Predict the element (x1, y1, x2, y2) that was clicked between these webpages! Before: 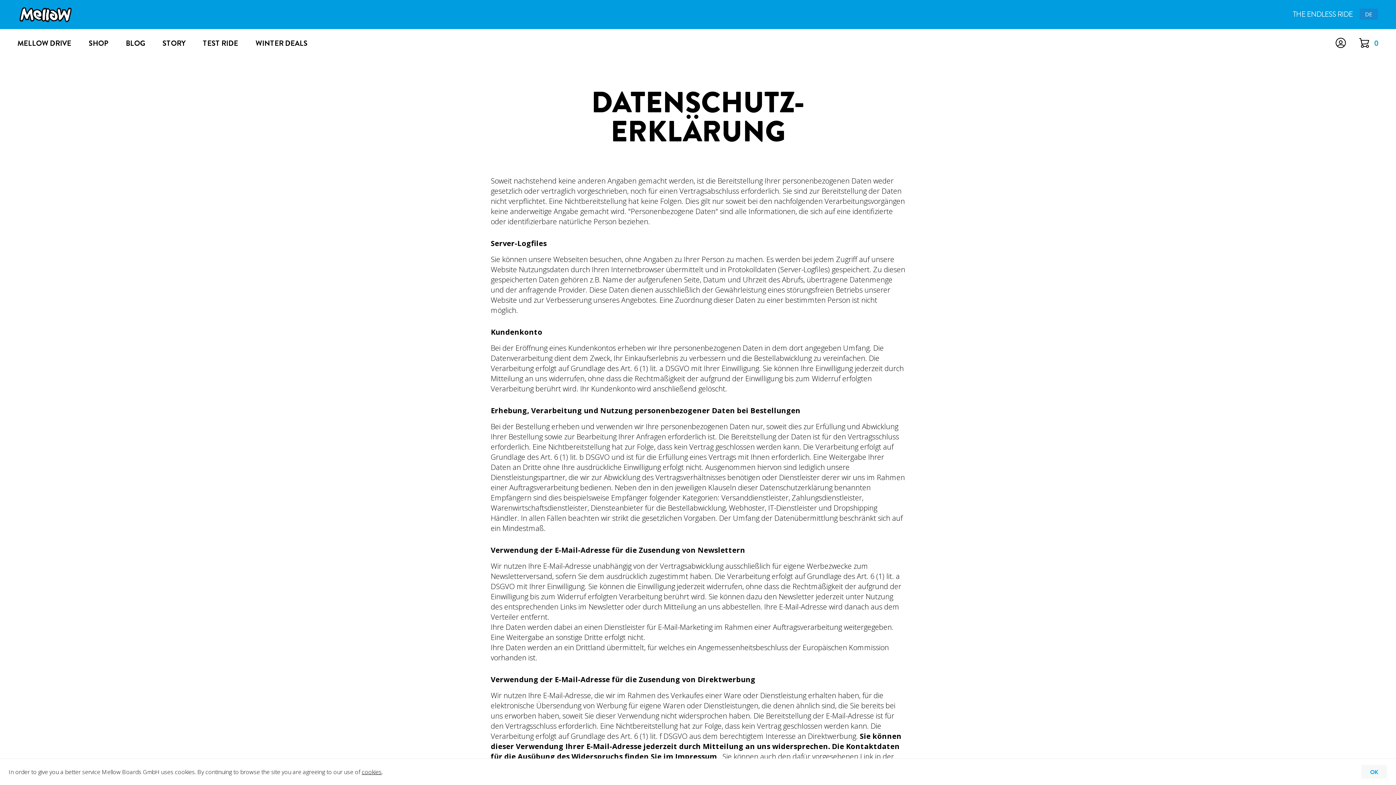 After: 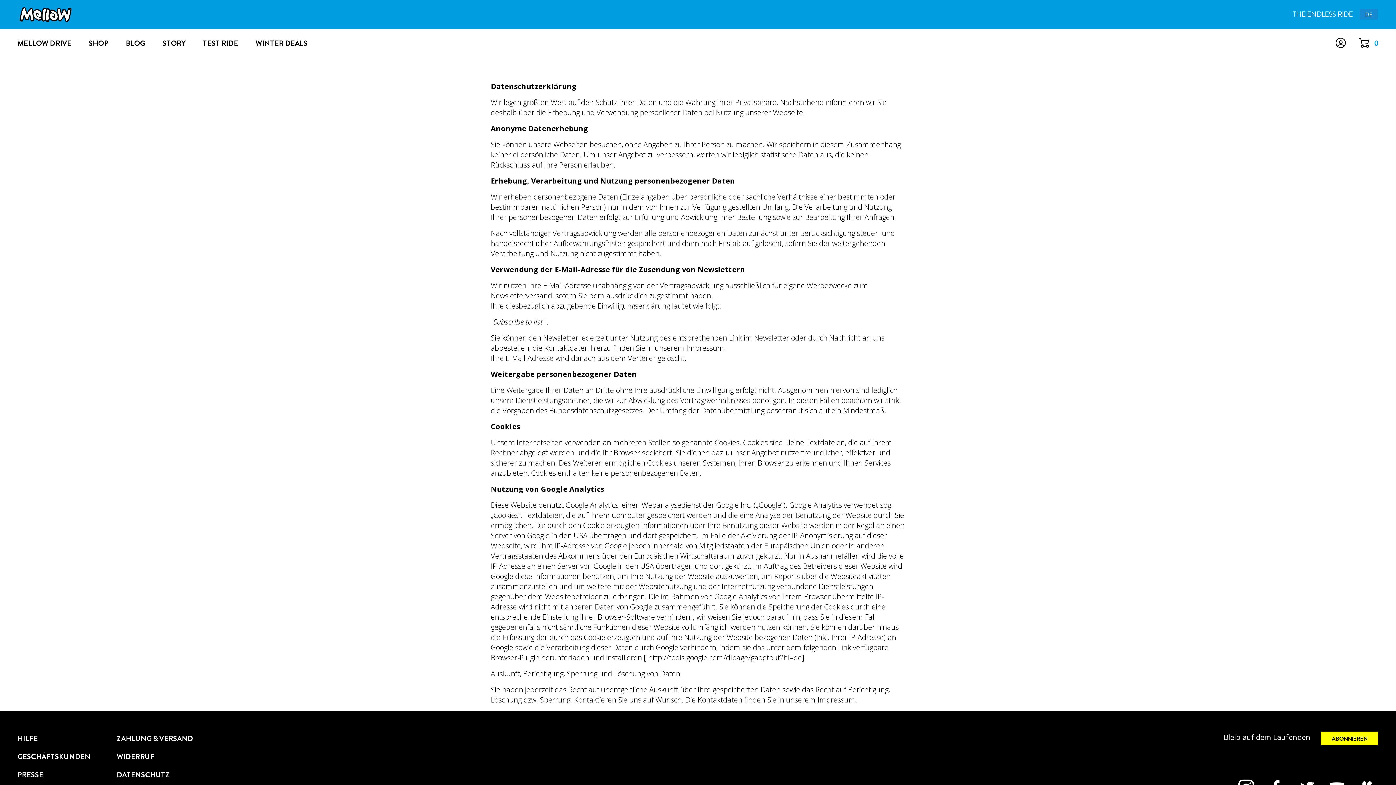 Action: bbox: (361, 768, 381, 776) label: cookies